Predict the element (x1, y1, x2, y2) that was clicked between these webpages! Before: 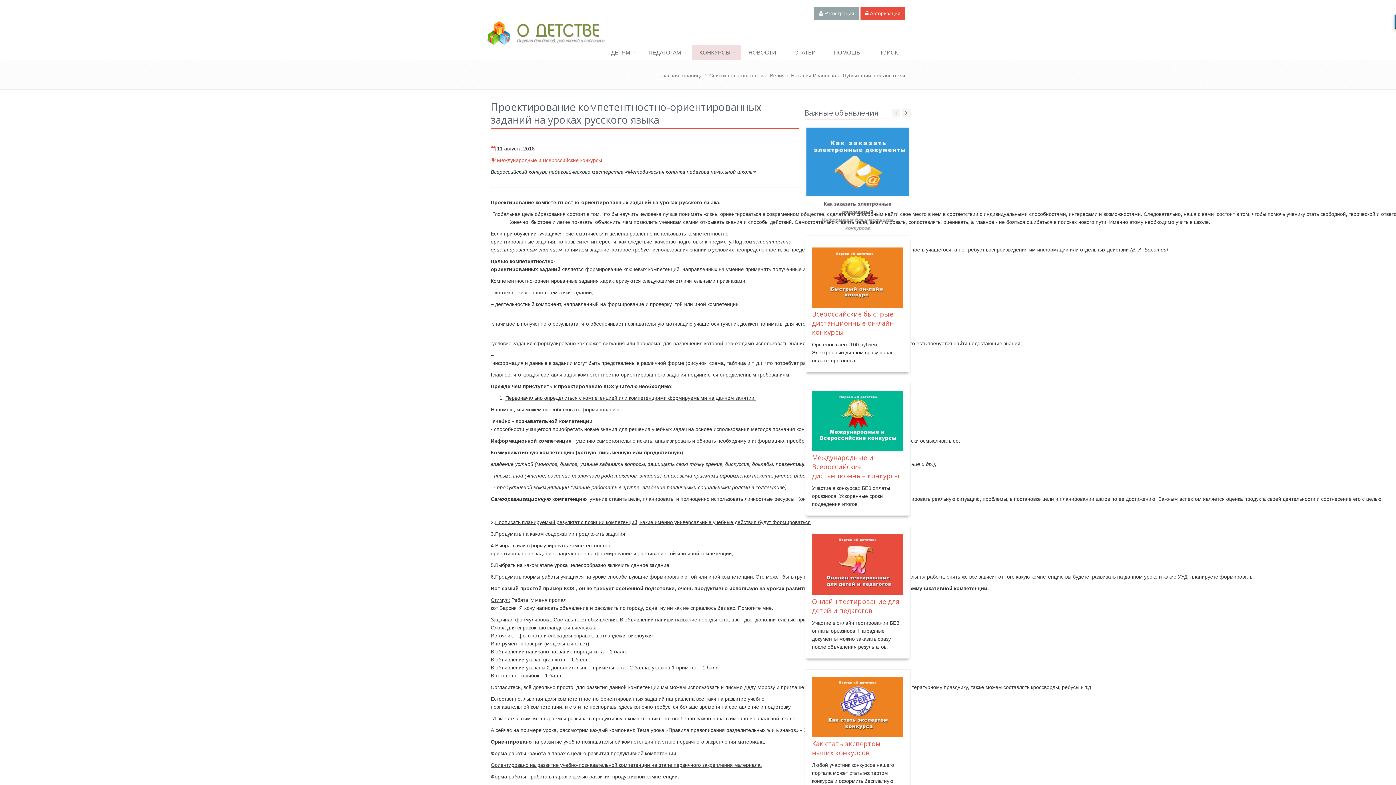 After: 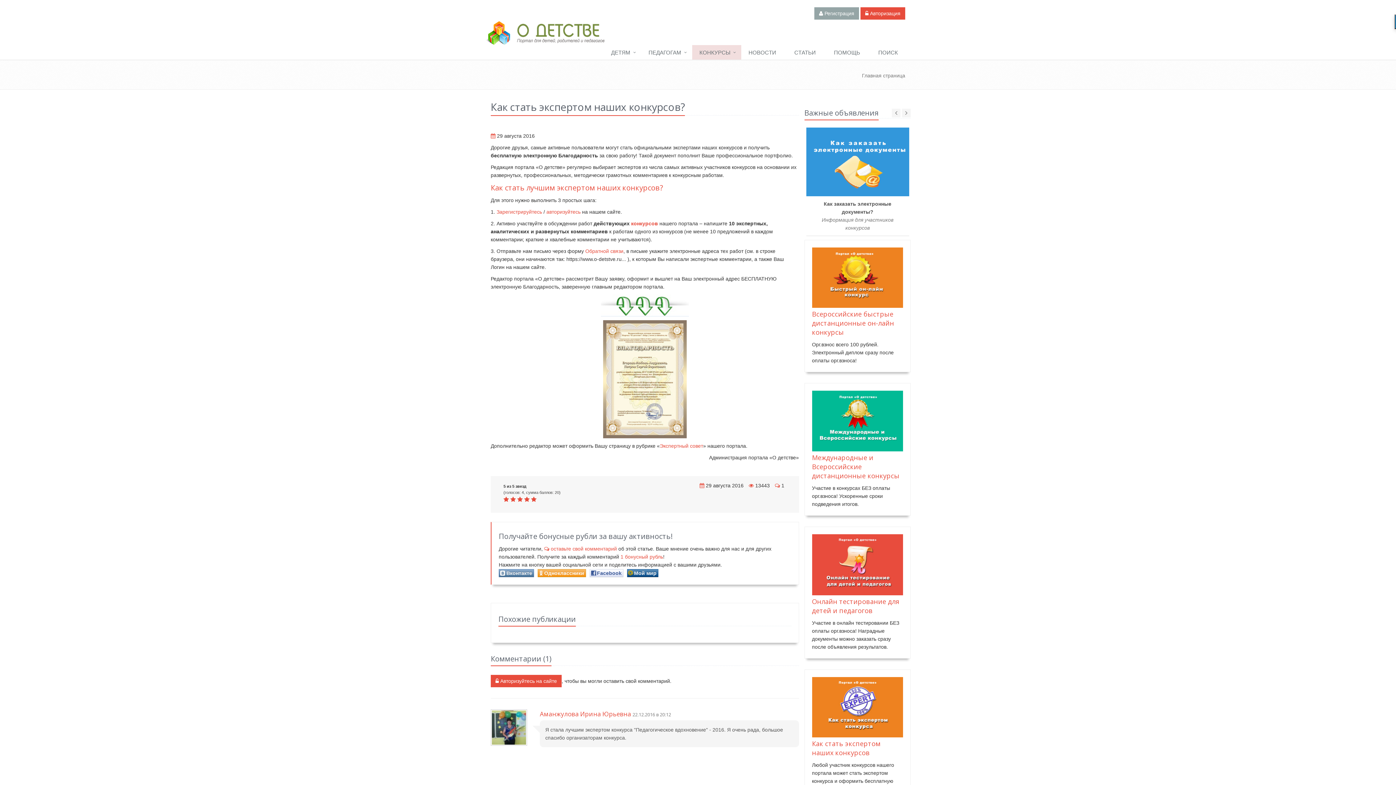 Action: label: Как стать экспертом наших конкурсов bbox: (812, 739, 880, 757)